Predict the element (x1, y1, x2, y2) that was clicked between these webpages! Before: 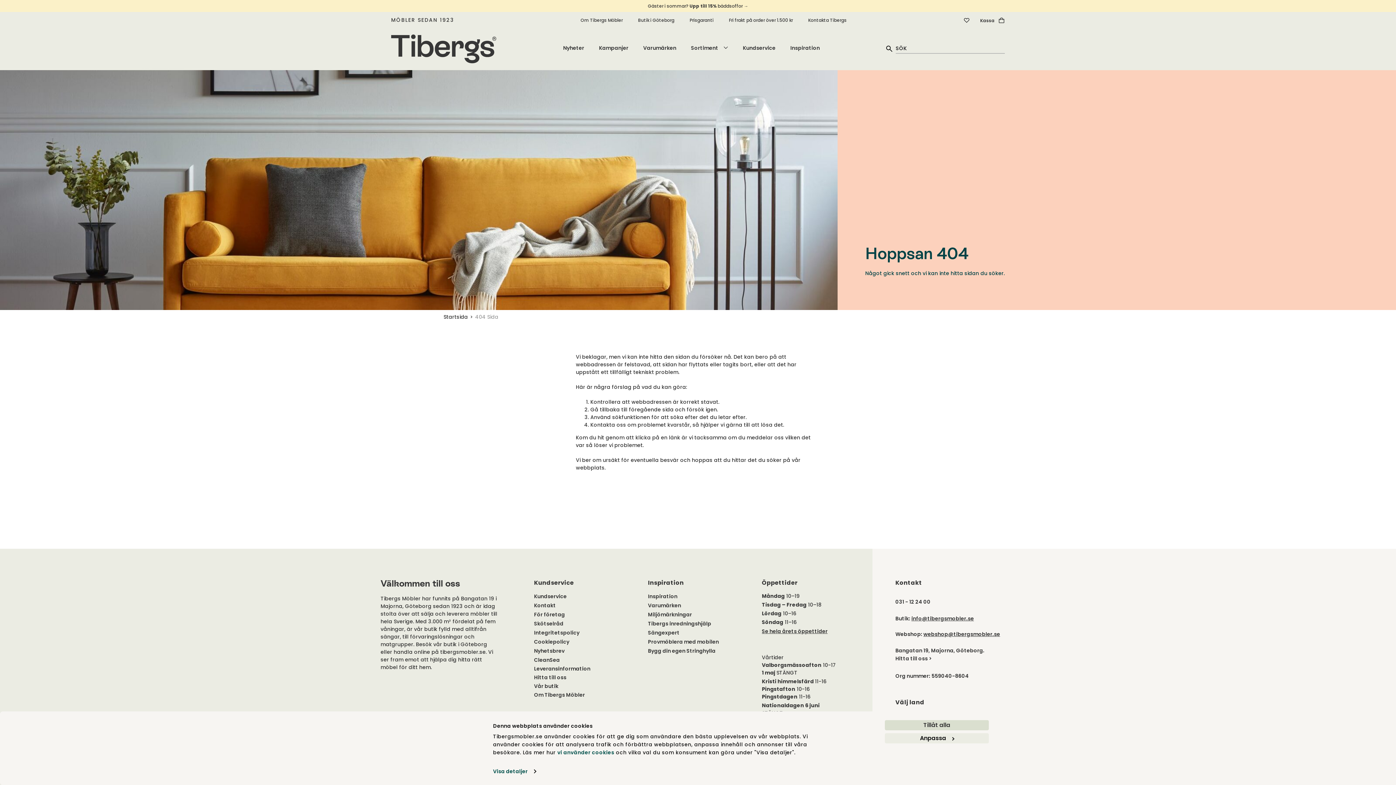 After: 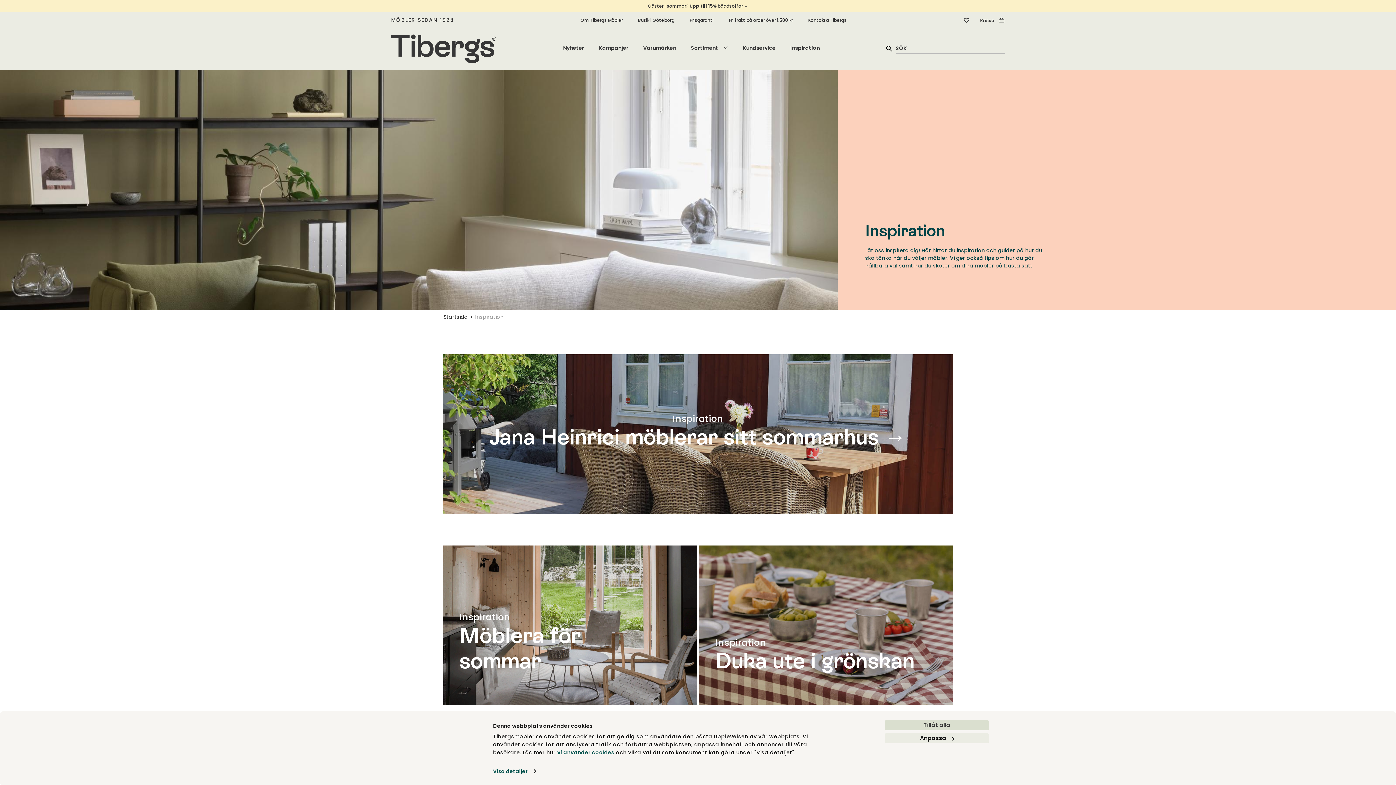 Action: bbox: (790, 45, 819, 50) label: Inspiration